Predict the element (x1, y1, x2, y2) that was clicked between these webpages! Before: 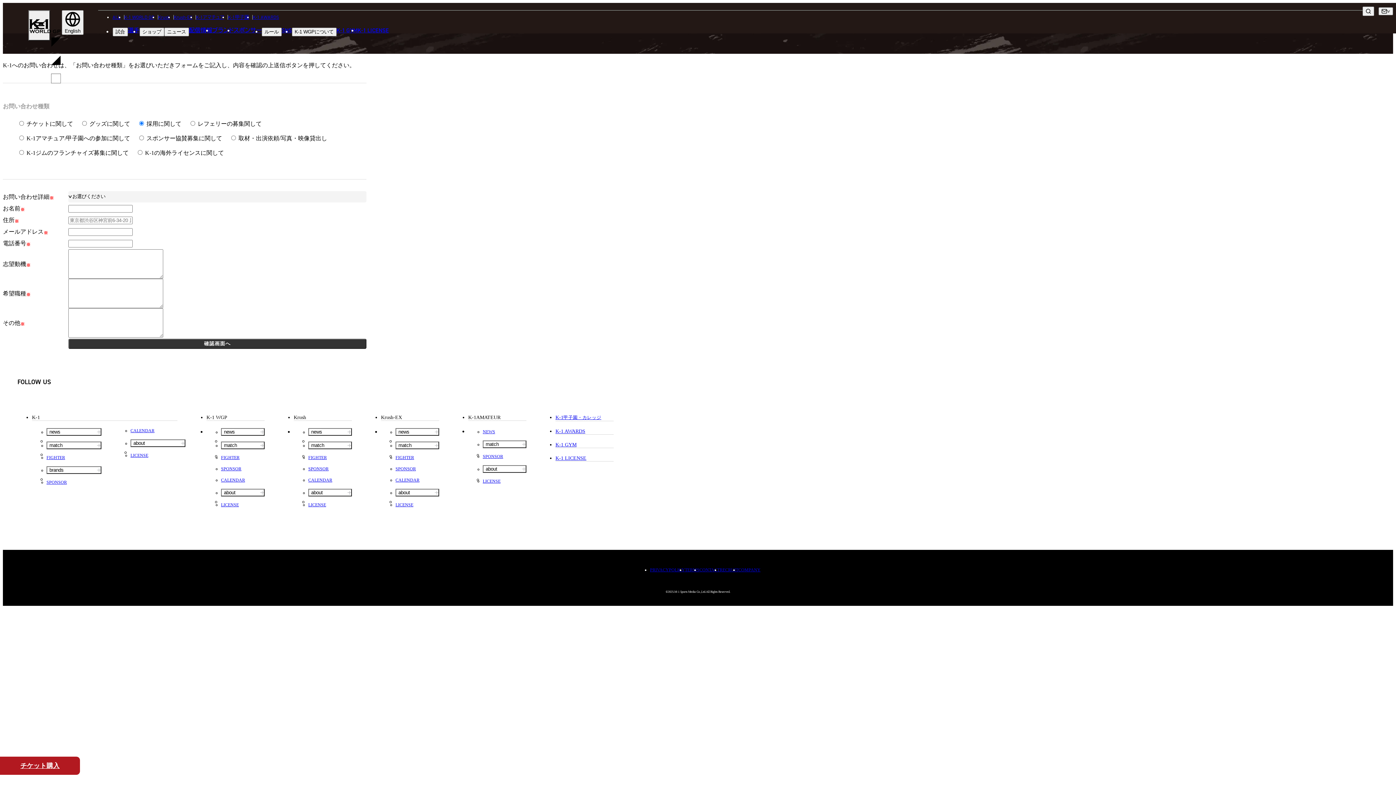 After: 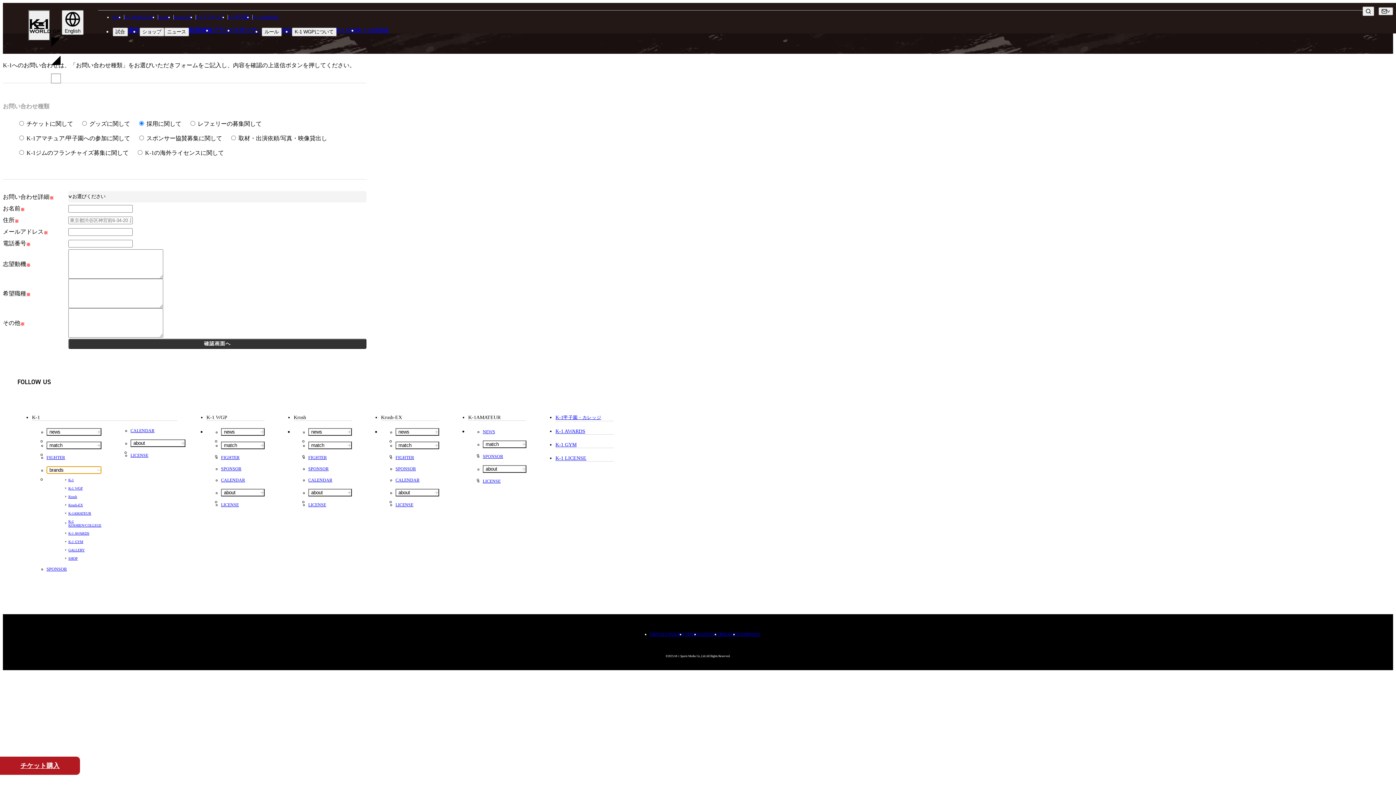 Action: label: brands bbox: (46, 466, 101, 474)